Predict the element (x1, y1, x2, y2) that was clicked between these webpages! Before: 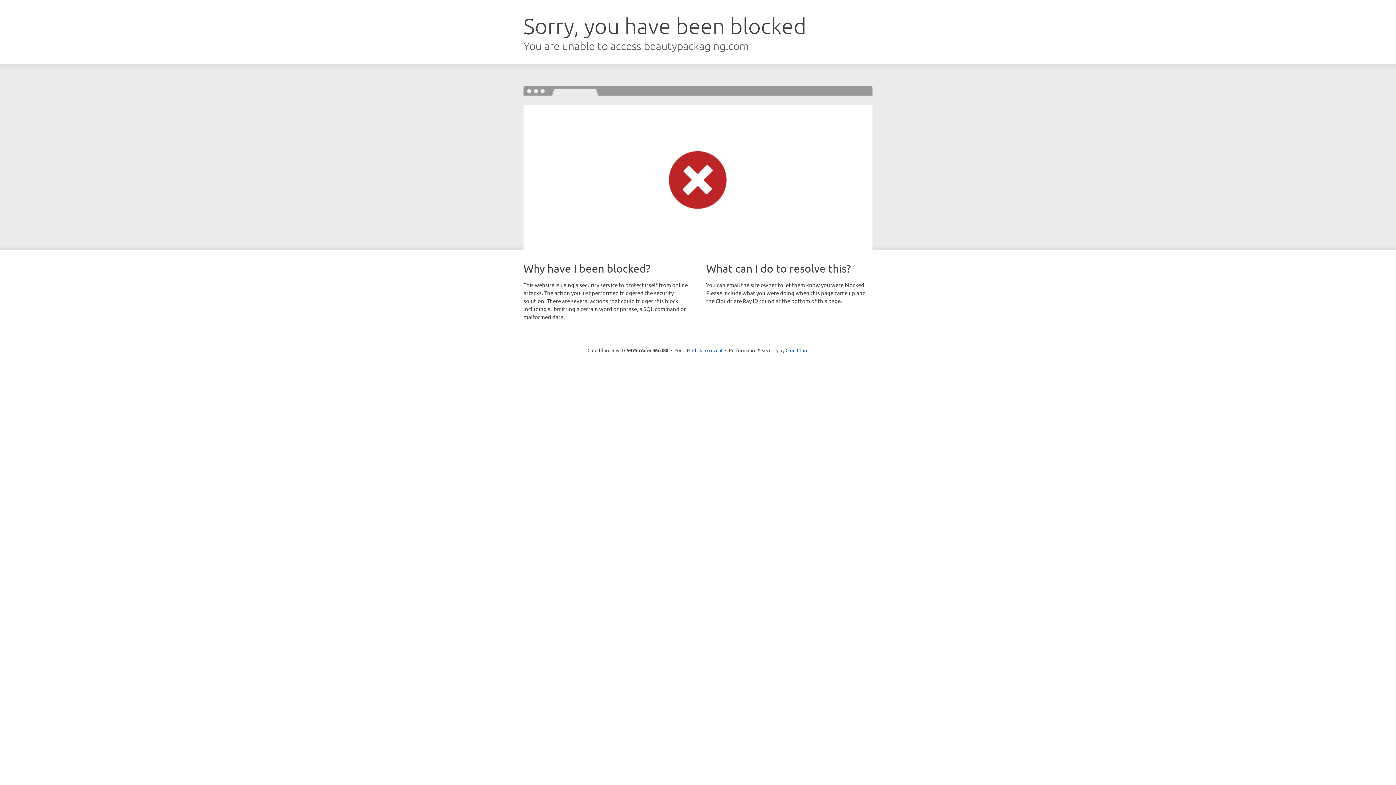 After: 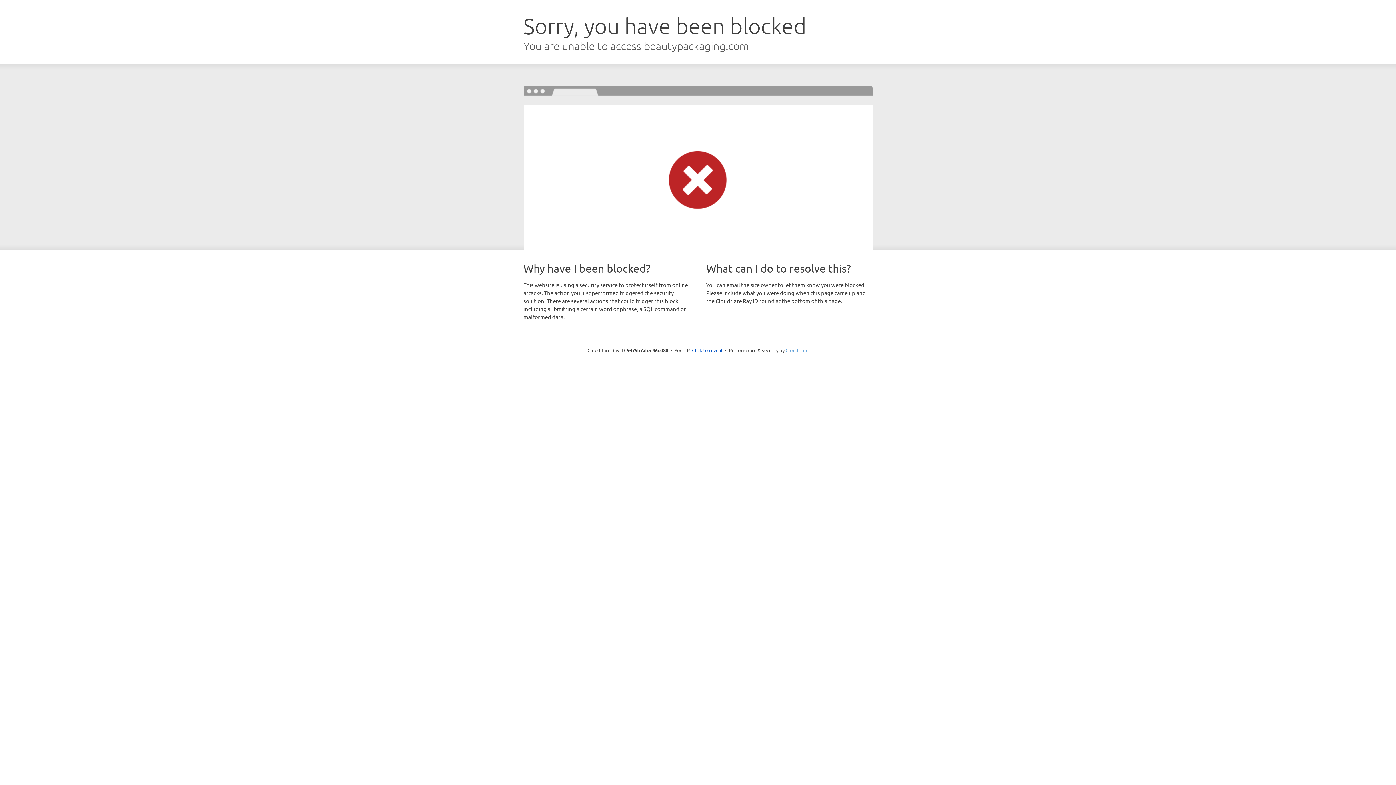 Action: label: Cloudflare bbox: (785, 347, 808, 353)